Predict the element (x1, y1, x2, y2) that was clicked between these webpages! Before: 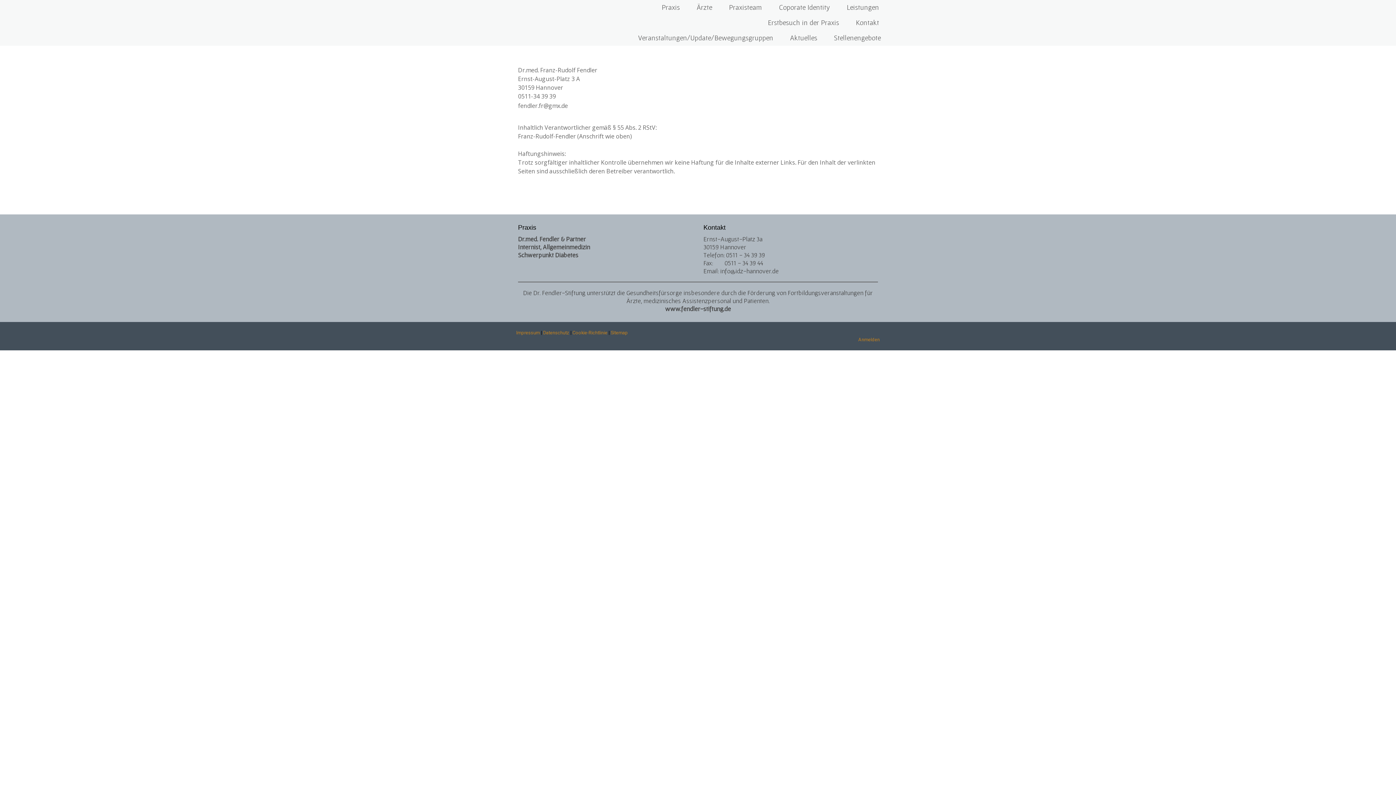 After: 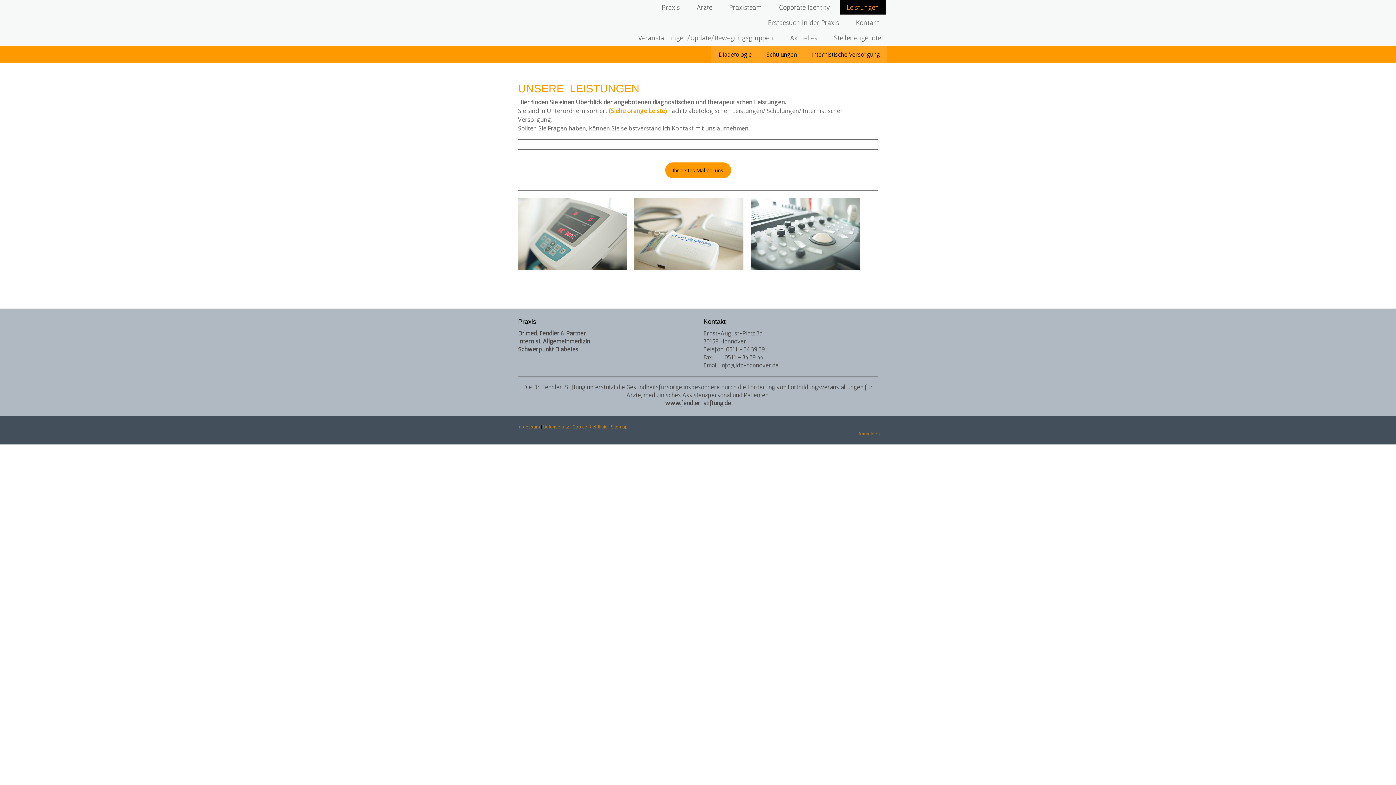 Action: bbox: (840, 0, 885, 15) label: Leistungen